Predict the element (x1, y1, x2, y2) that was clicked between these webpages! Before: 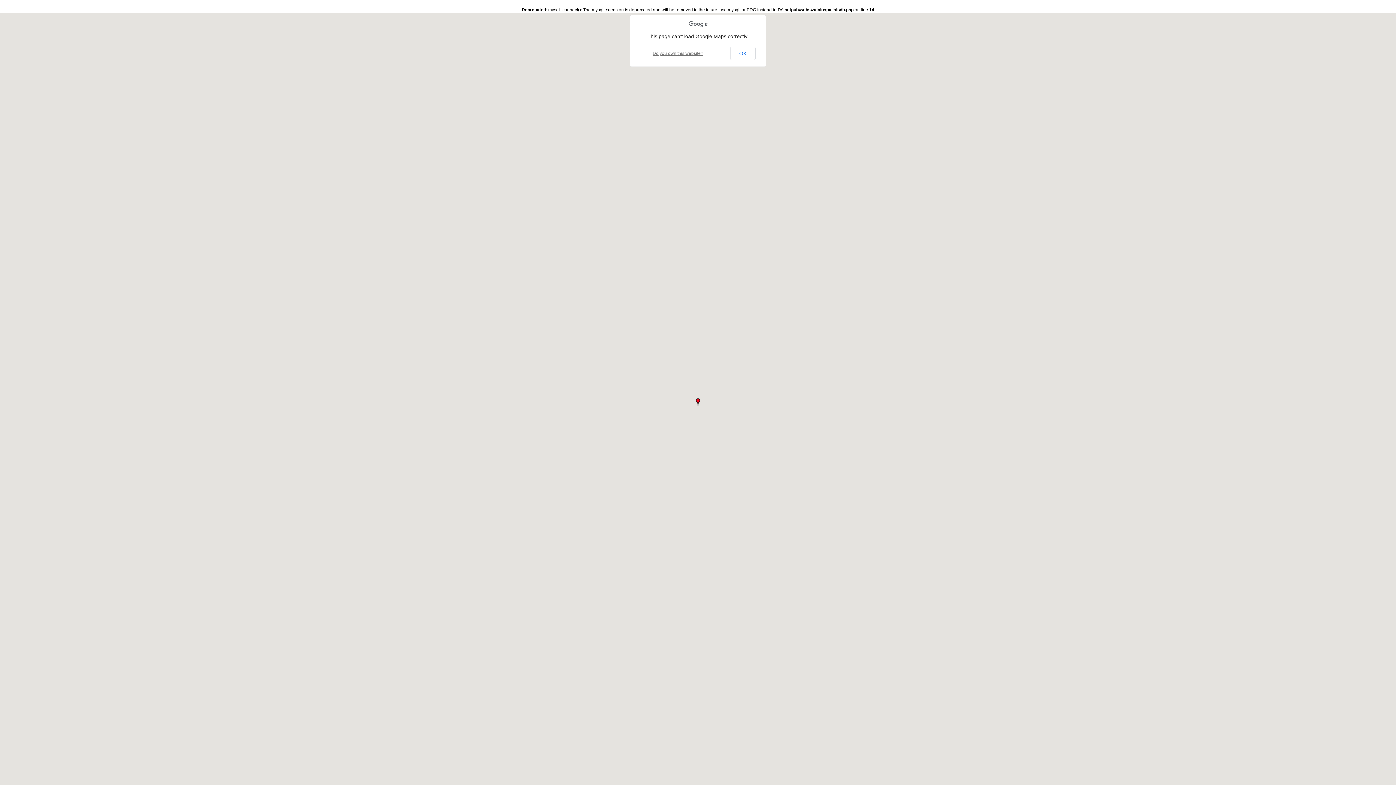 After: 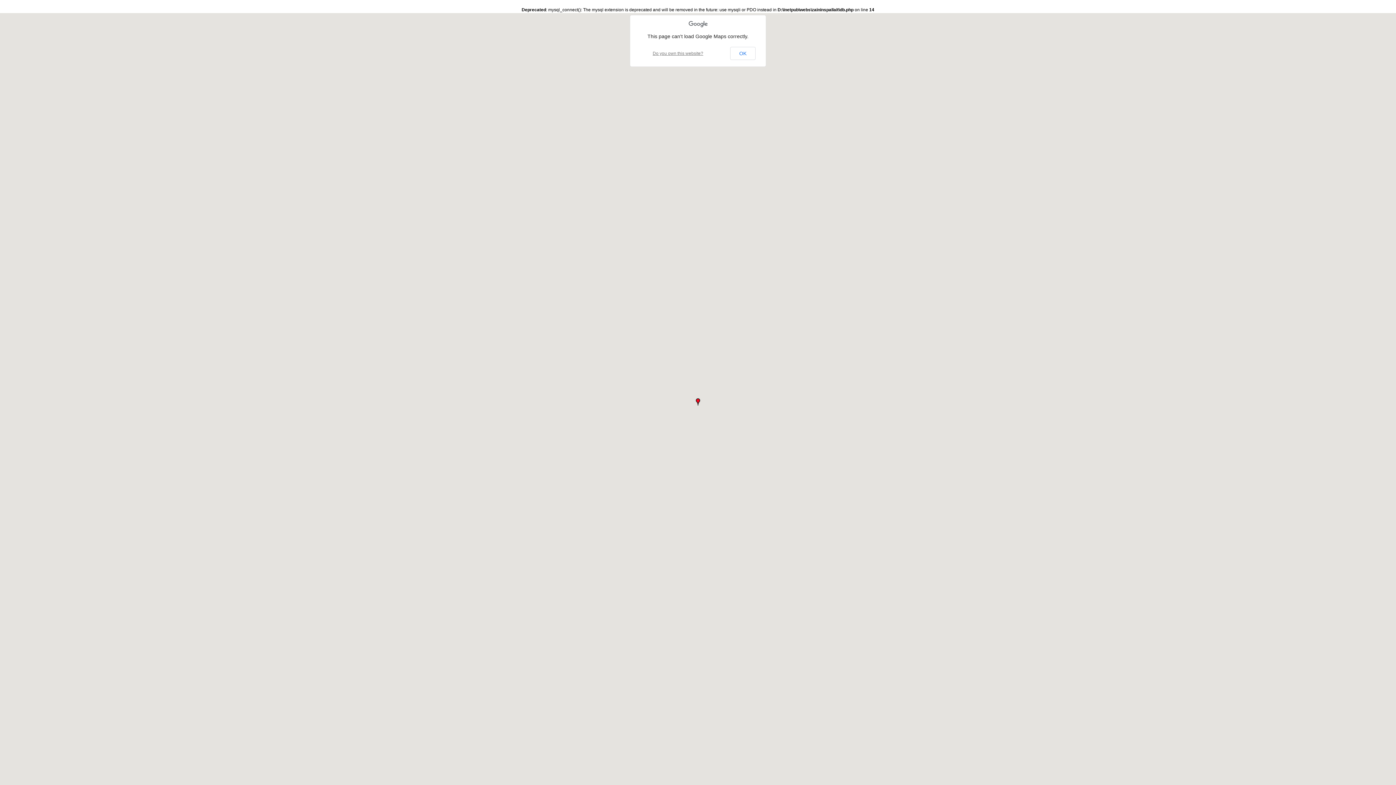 Action: label: Do you own this website? bbox: (652, 51, 703, 56)